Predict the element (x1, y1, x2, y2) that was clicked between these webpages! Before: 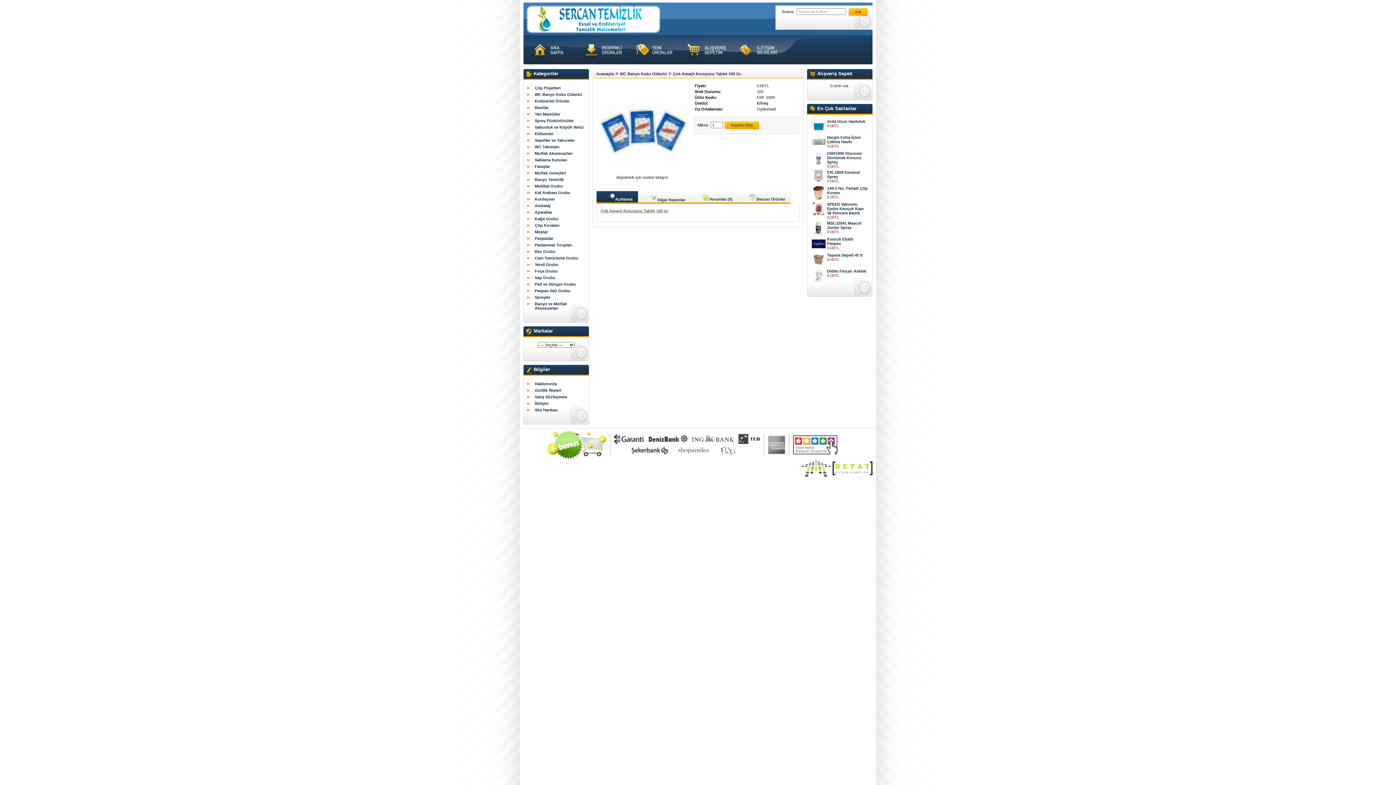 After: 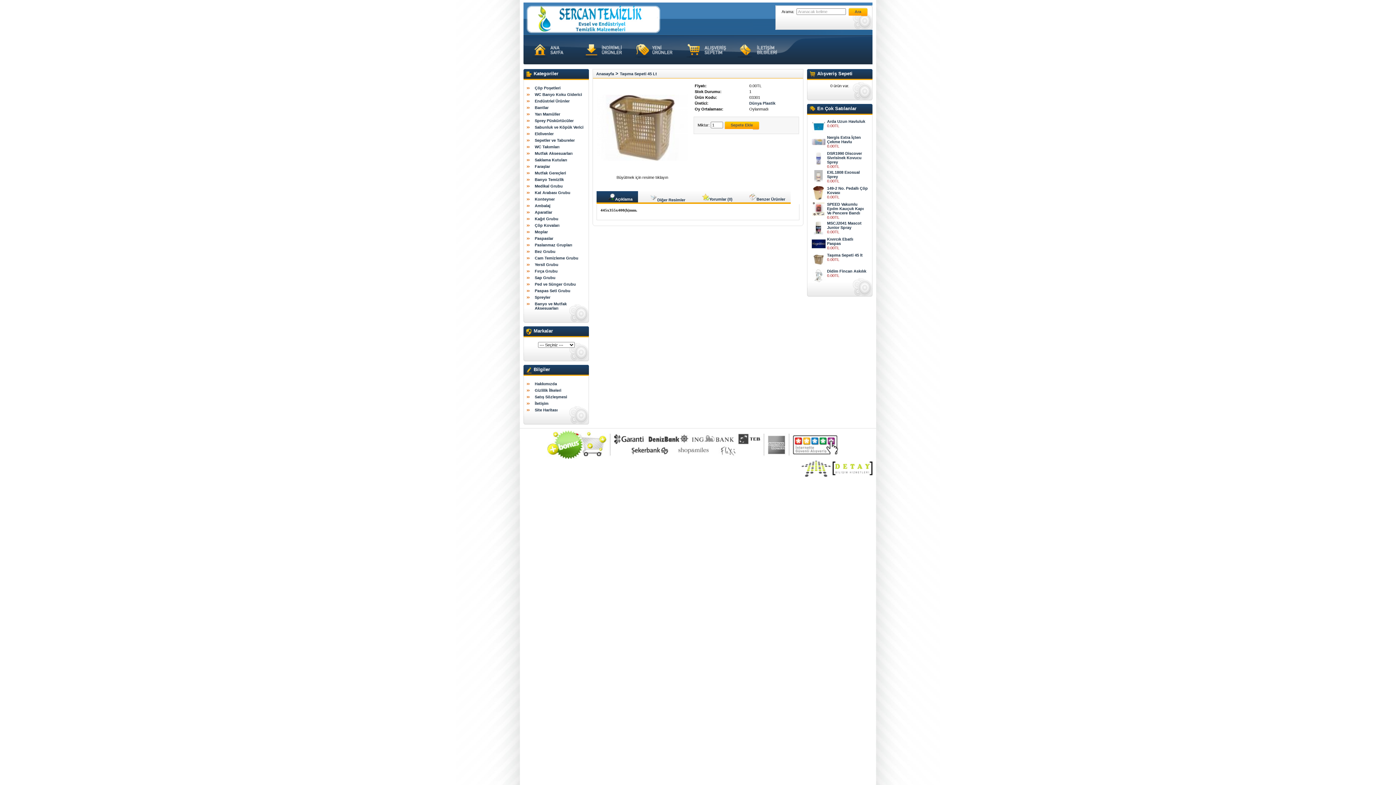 Action: bbox: (827, 253, 862, 257) label: Taşıma Sepeti 45 lt